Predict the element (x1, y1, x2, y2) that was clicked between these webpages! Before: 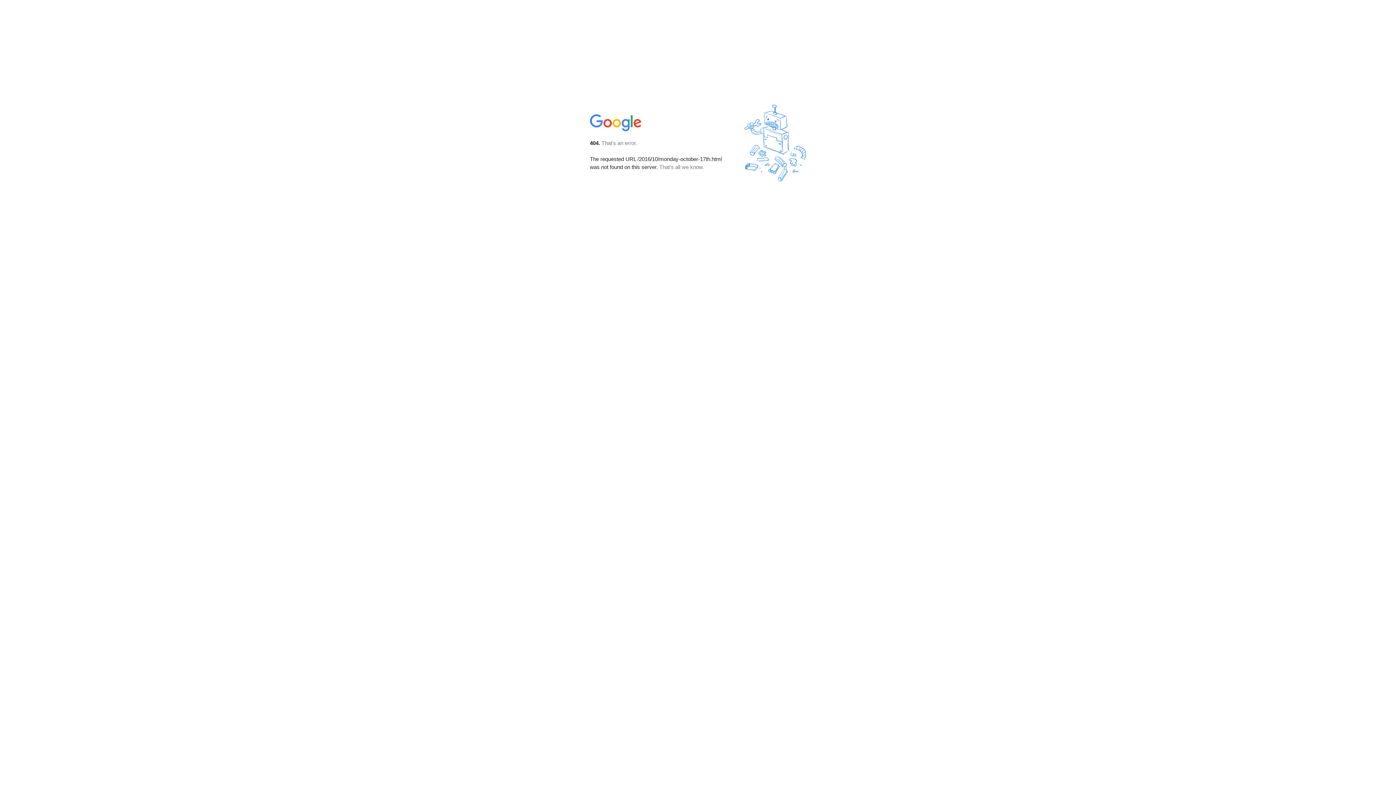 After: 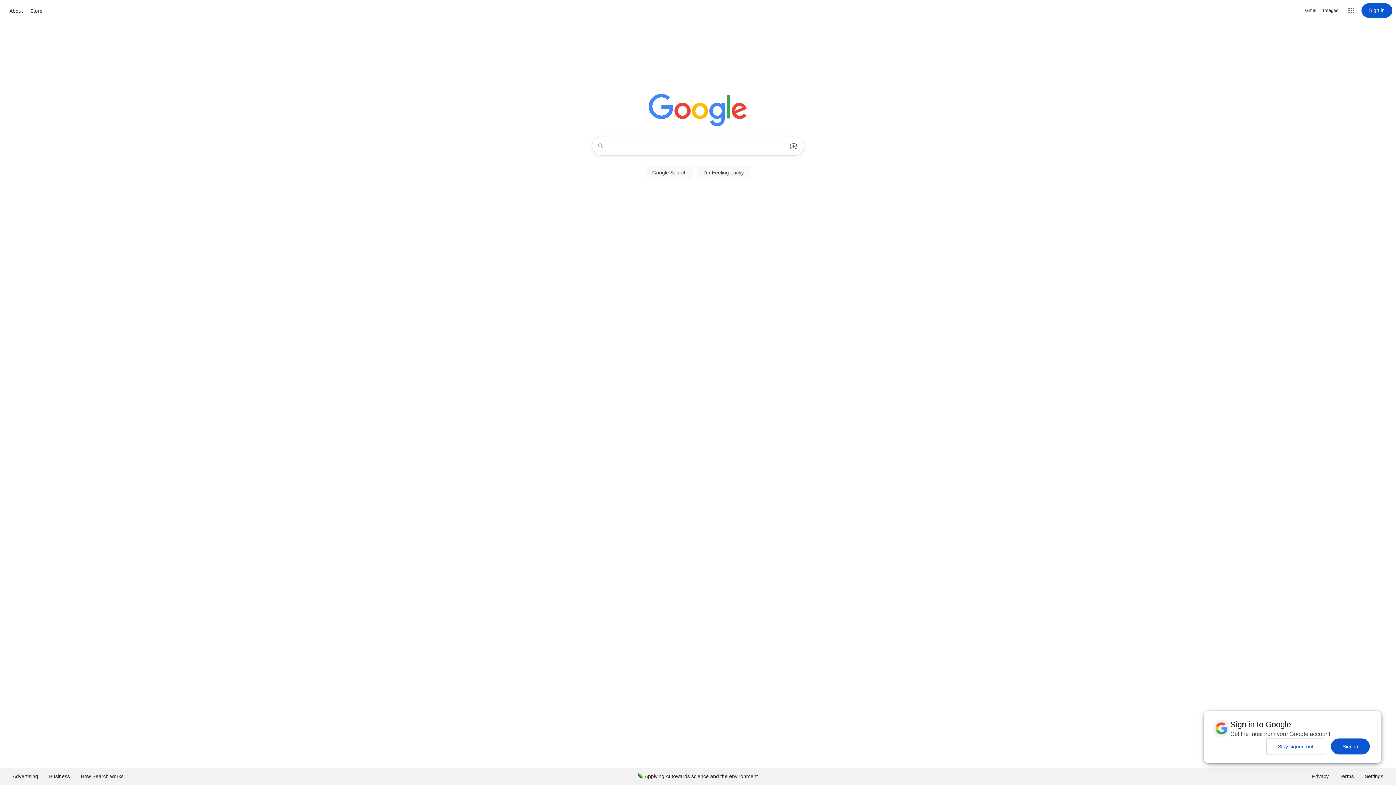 Action: bbox: (590, 127, 642, 134)